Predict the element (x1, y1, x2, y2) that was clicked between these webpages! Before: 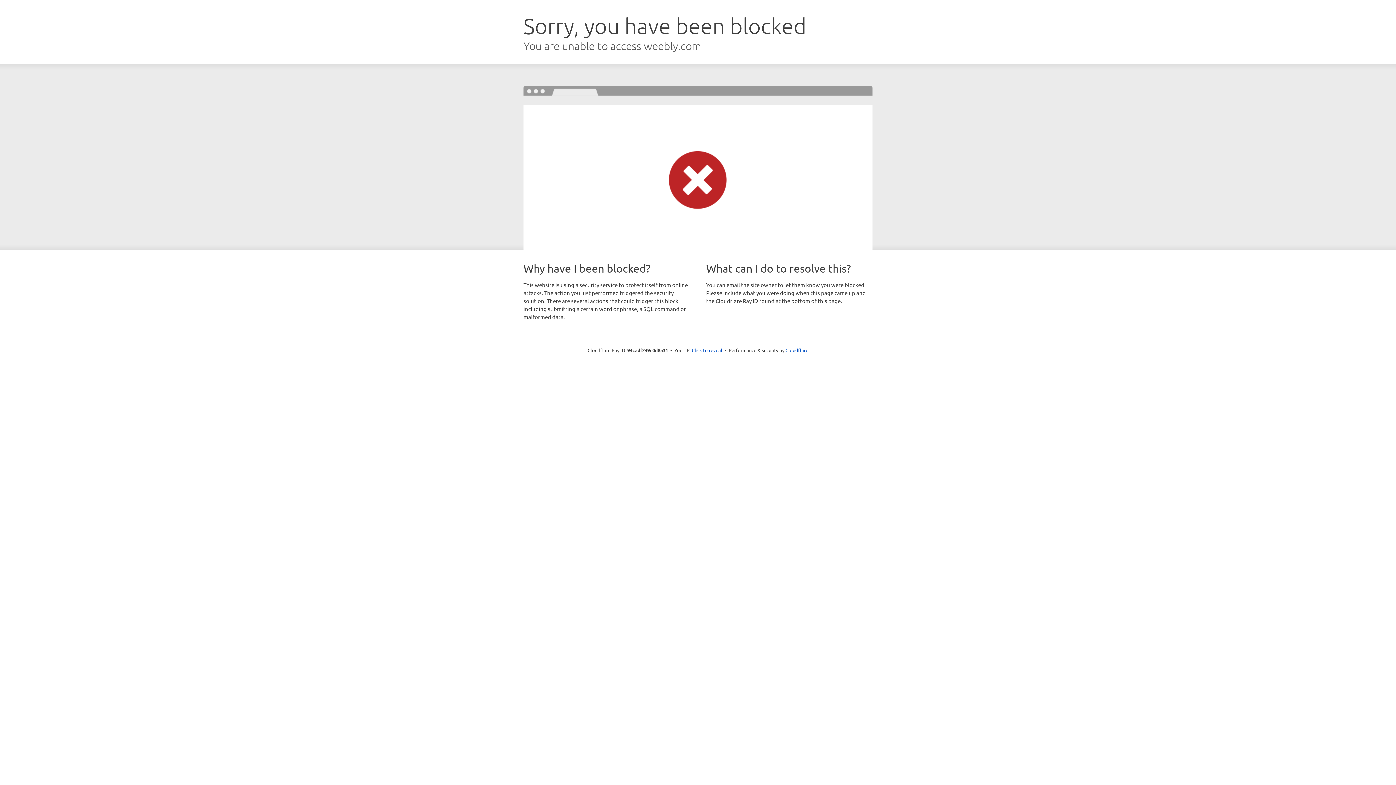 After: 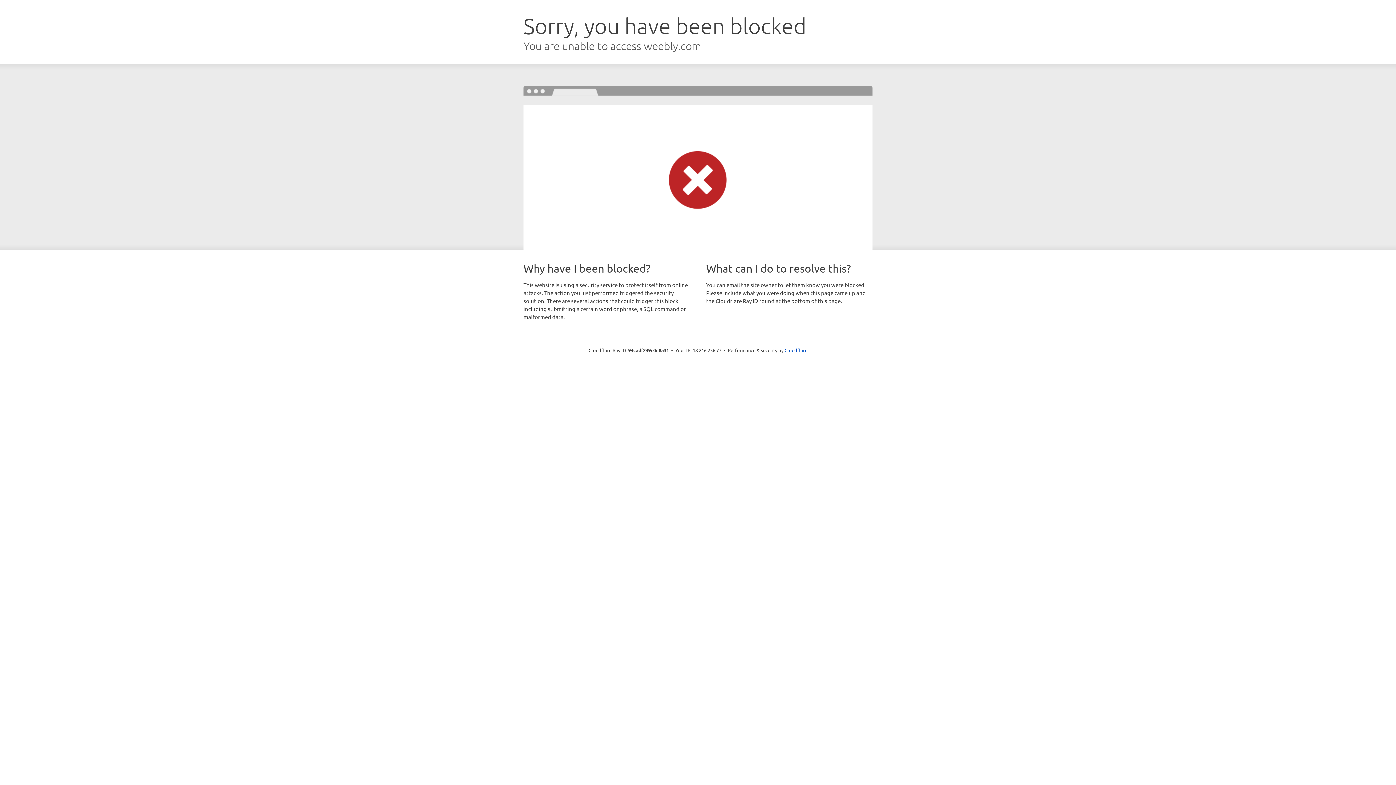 Action: bbox: (692, 346, 722, 353) label: Click to reveal